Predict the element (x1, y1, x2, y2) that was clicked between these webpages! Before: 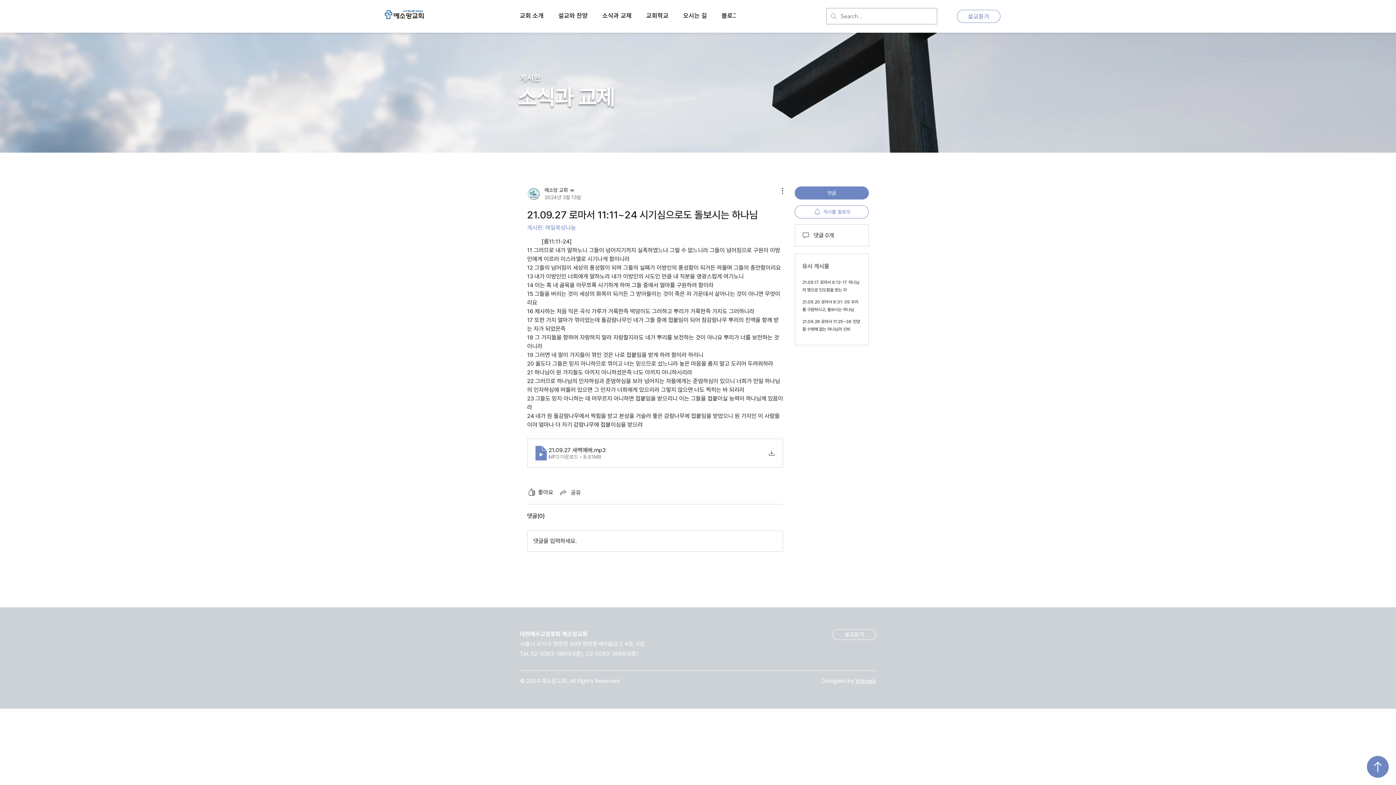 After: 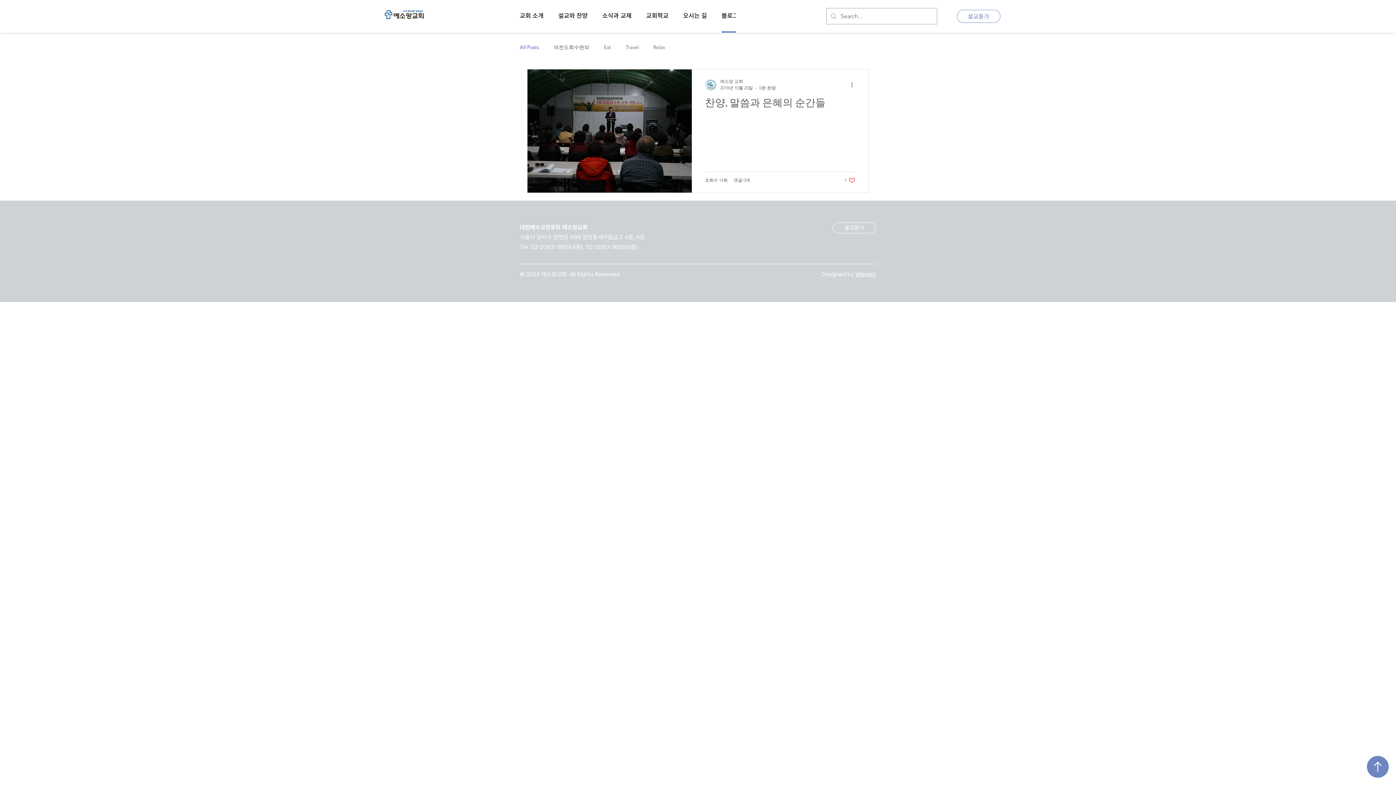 Action: bbox: (721, 0, 738, 32) label: 블로그